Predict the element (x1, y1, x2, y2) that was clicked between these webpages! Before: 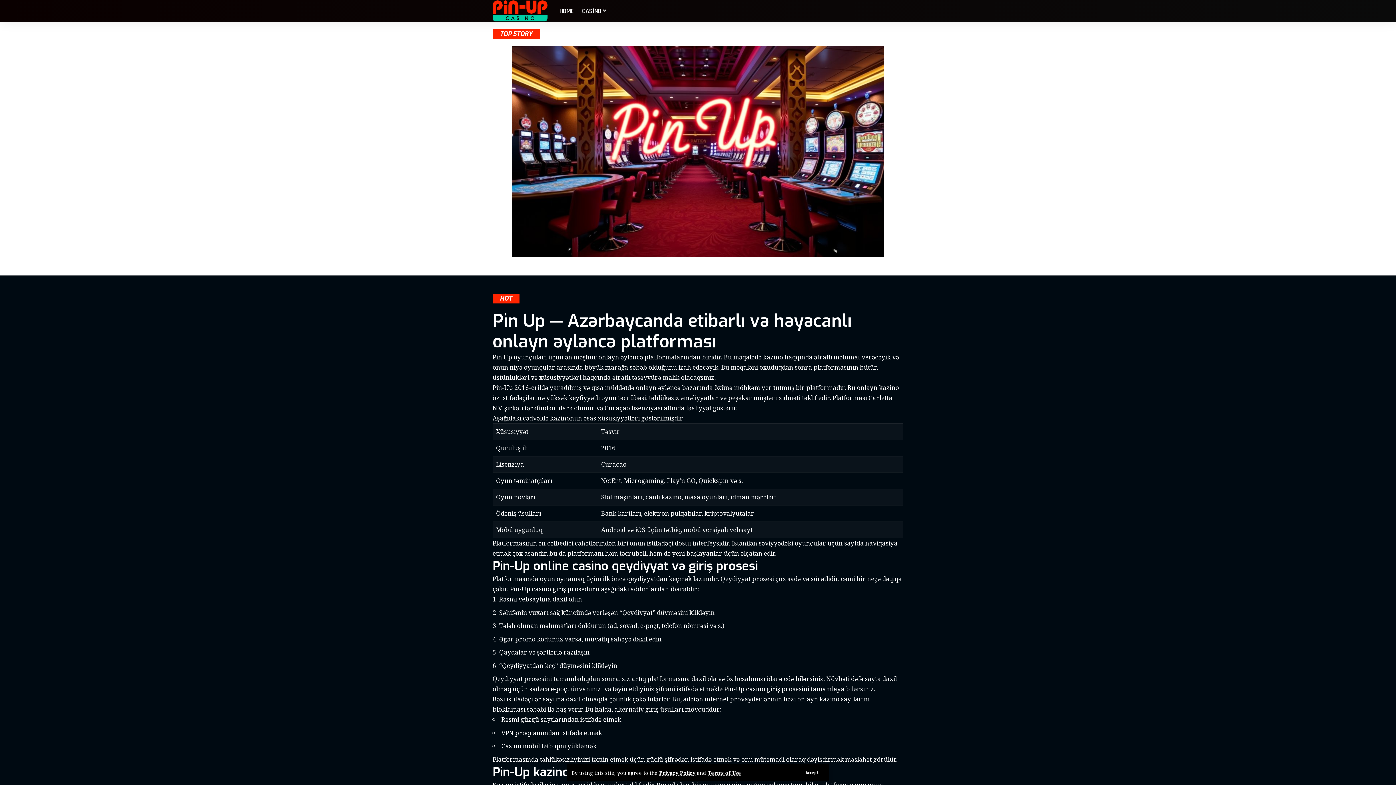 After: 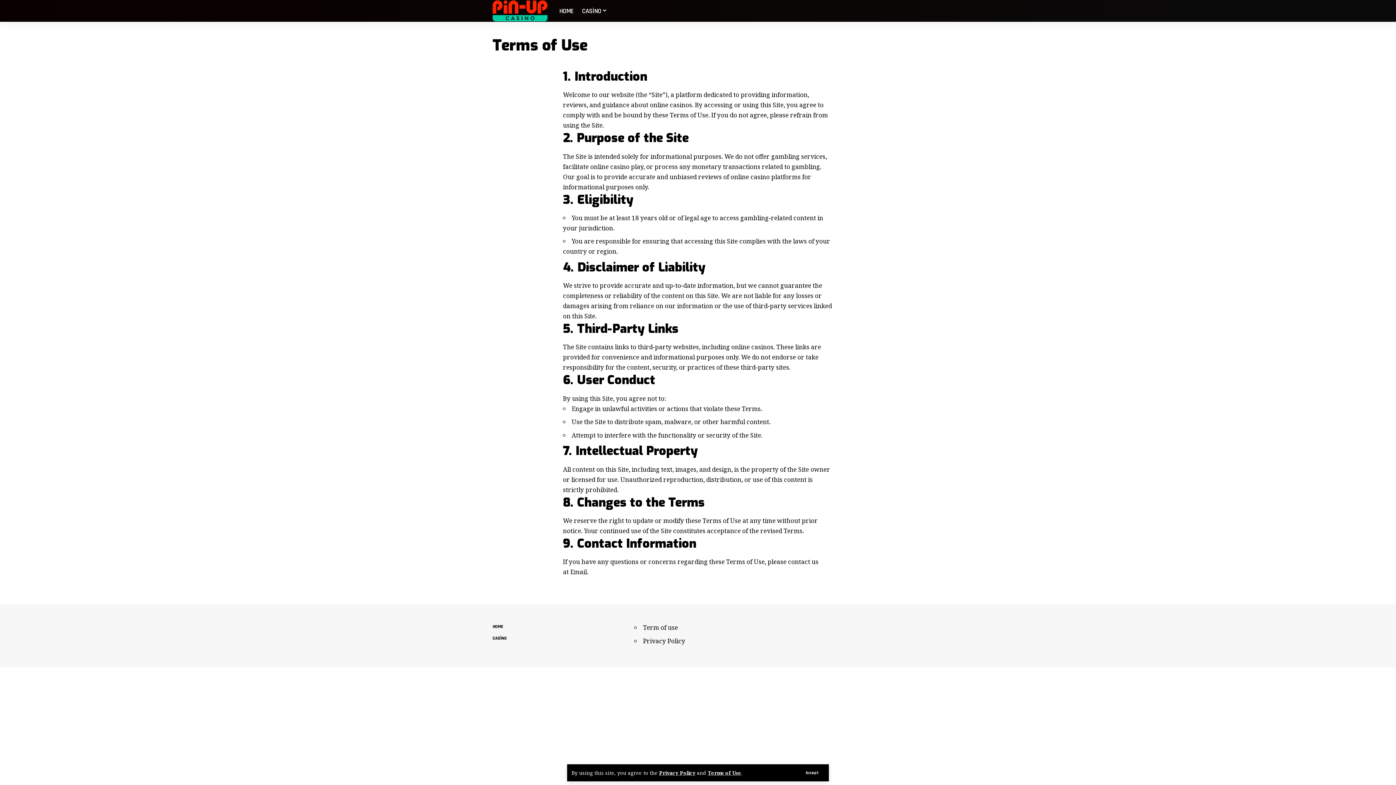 Action: bbox: (708, 769, 741, 776) label: Terms of Use